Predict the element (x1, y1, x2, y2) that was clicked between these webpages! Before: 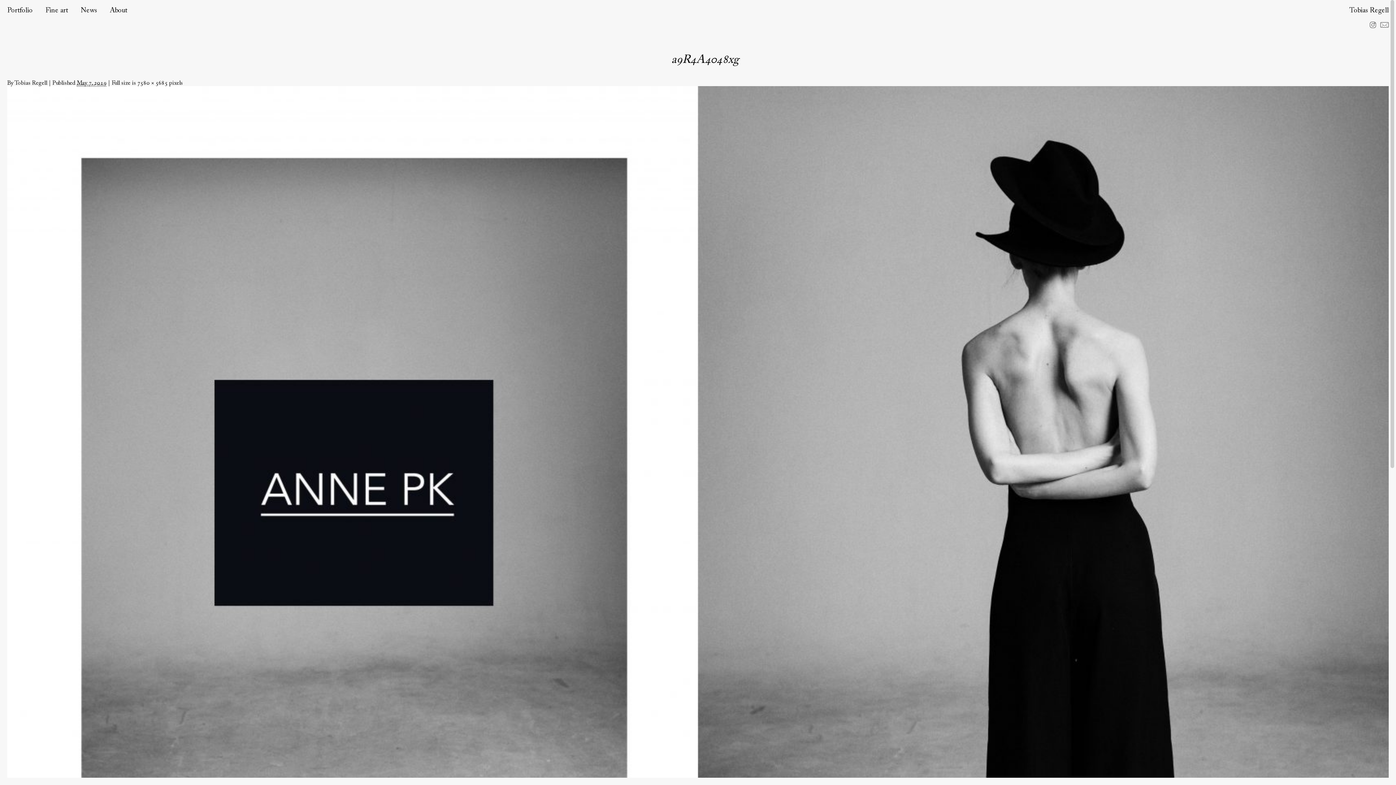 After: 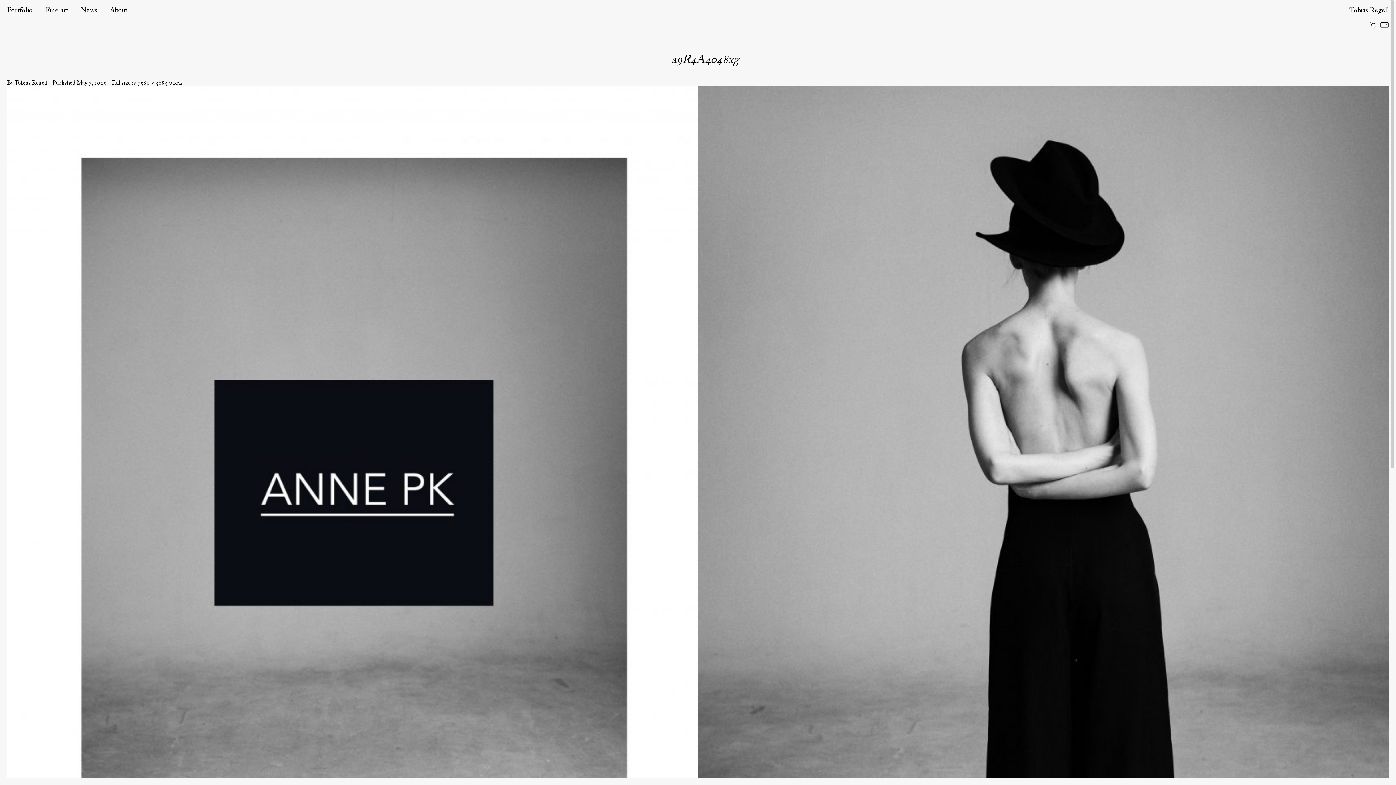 Action: bbox: (1370, 22, 1376, 29)